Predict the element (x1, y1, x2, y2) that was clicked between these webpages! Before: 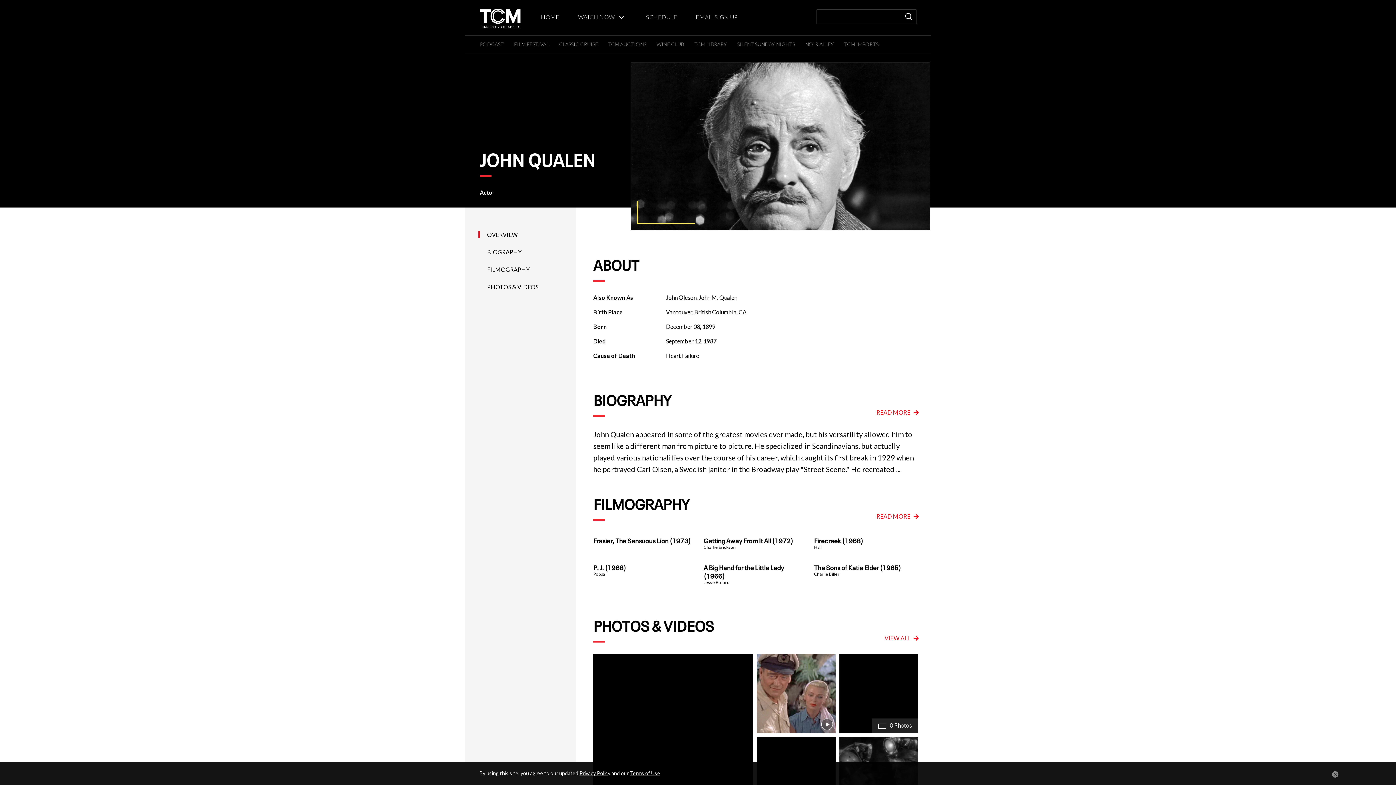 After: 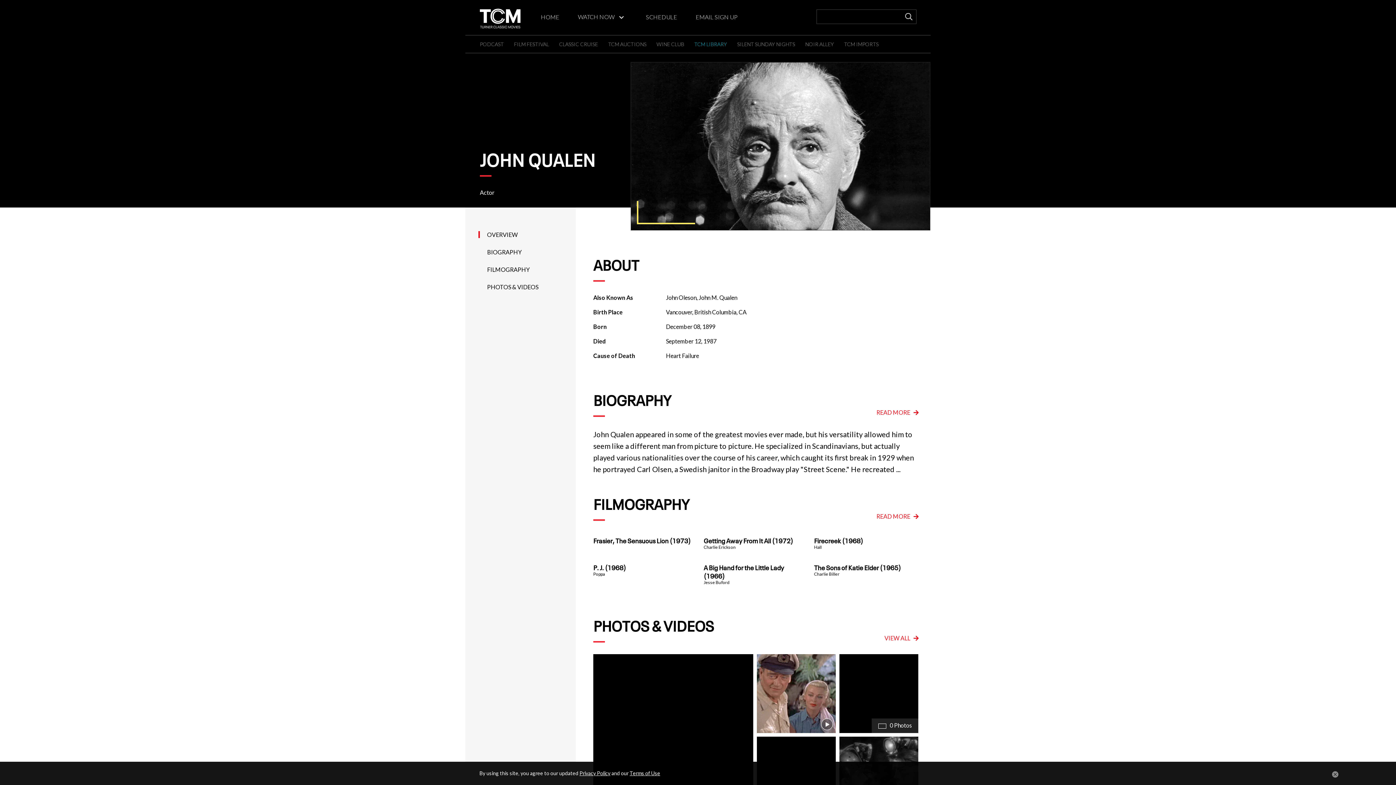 Action: label: TCM LIBRARY bbox: (694, 41, 727, 47)